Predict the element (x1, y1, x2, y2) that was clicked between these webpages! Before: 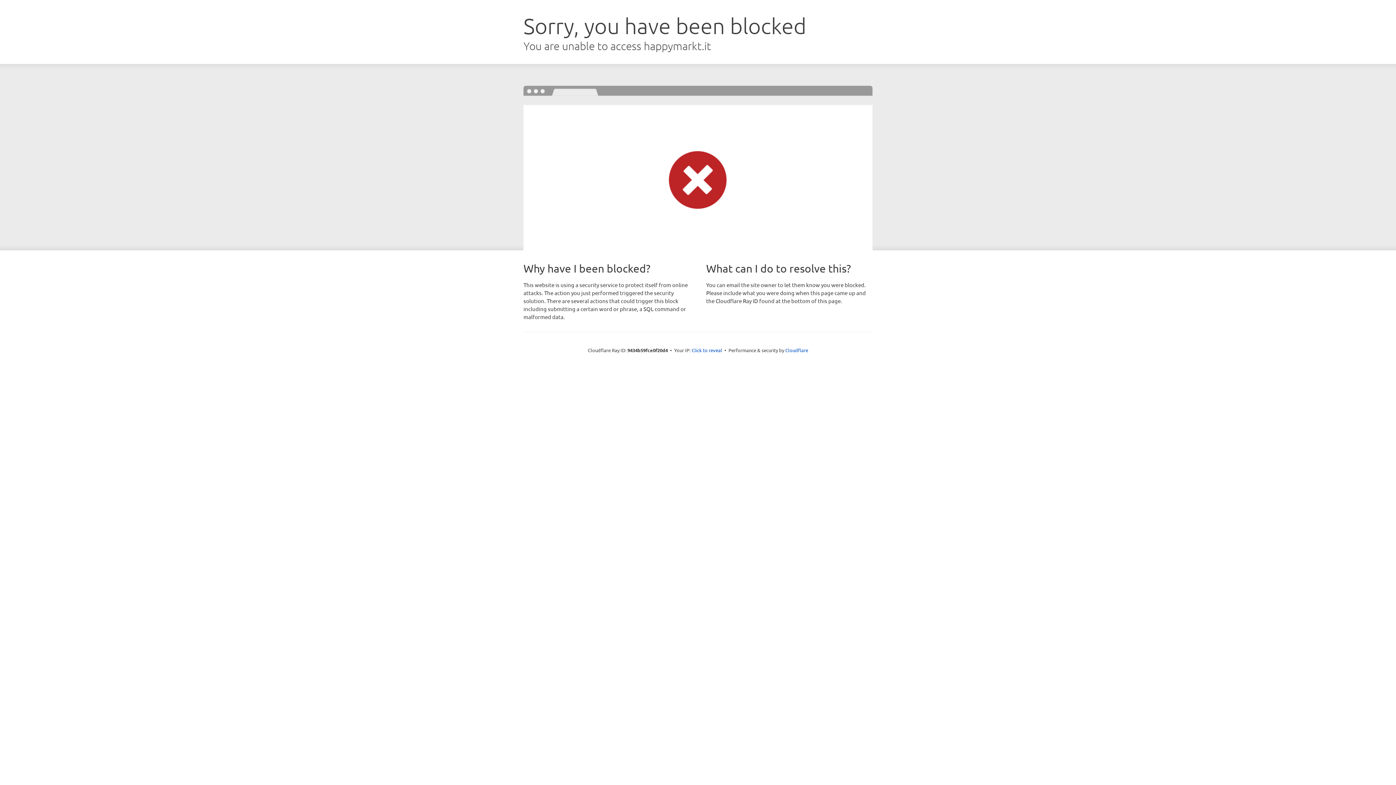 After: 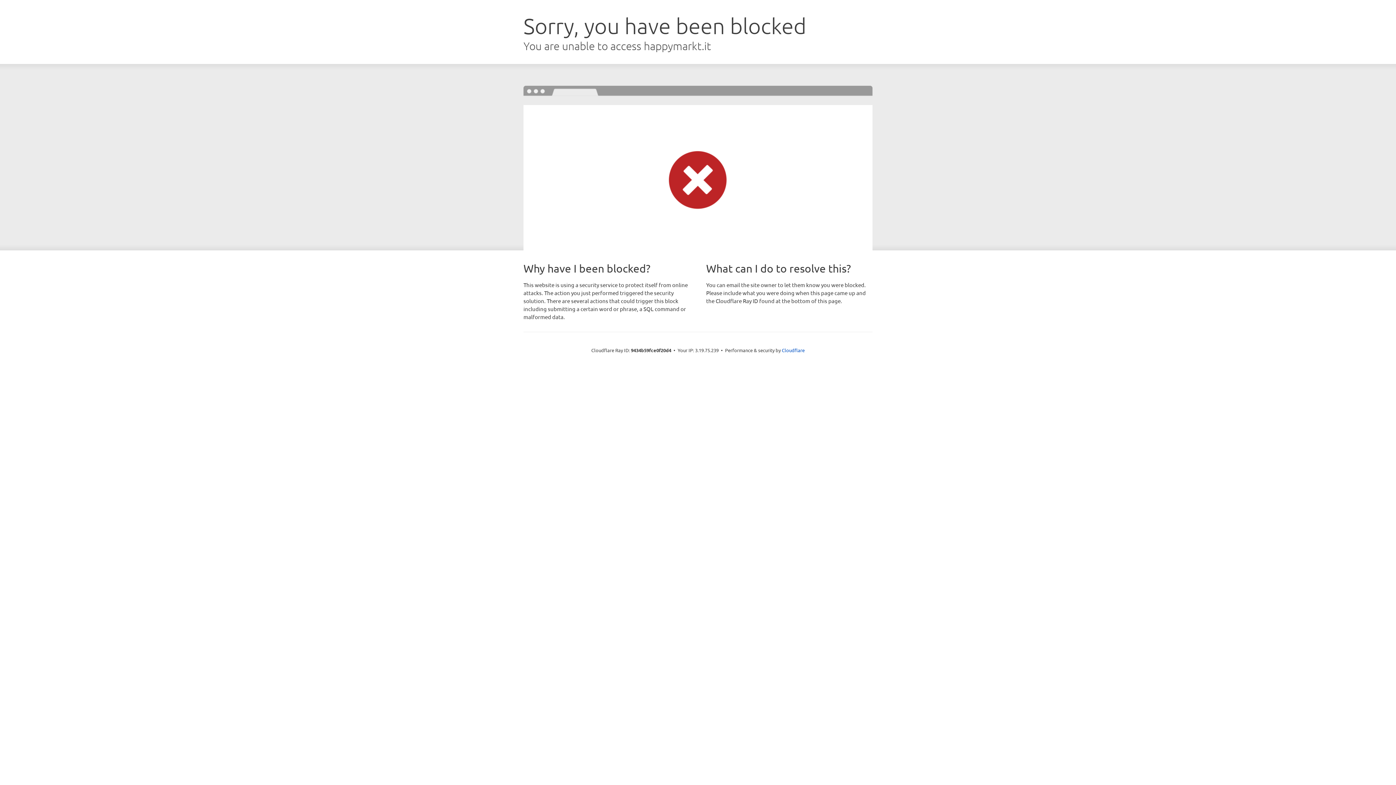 Action: label: Click to reveal bbox: (691, 346, 722, 353)